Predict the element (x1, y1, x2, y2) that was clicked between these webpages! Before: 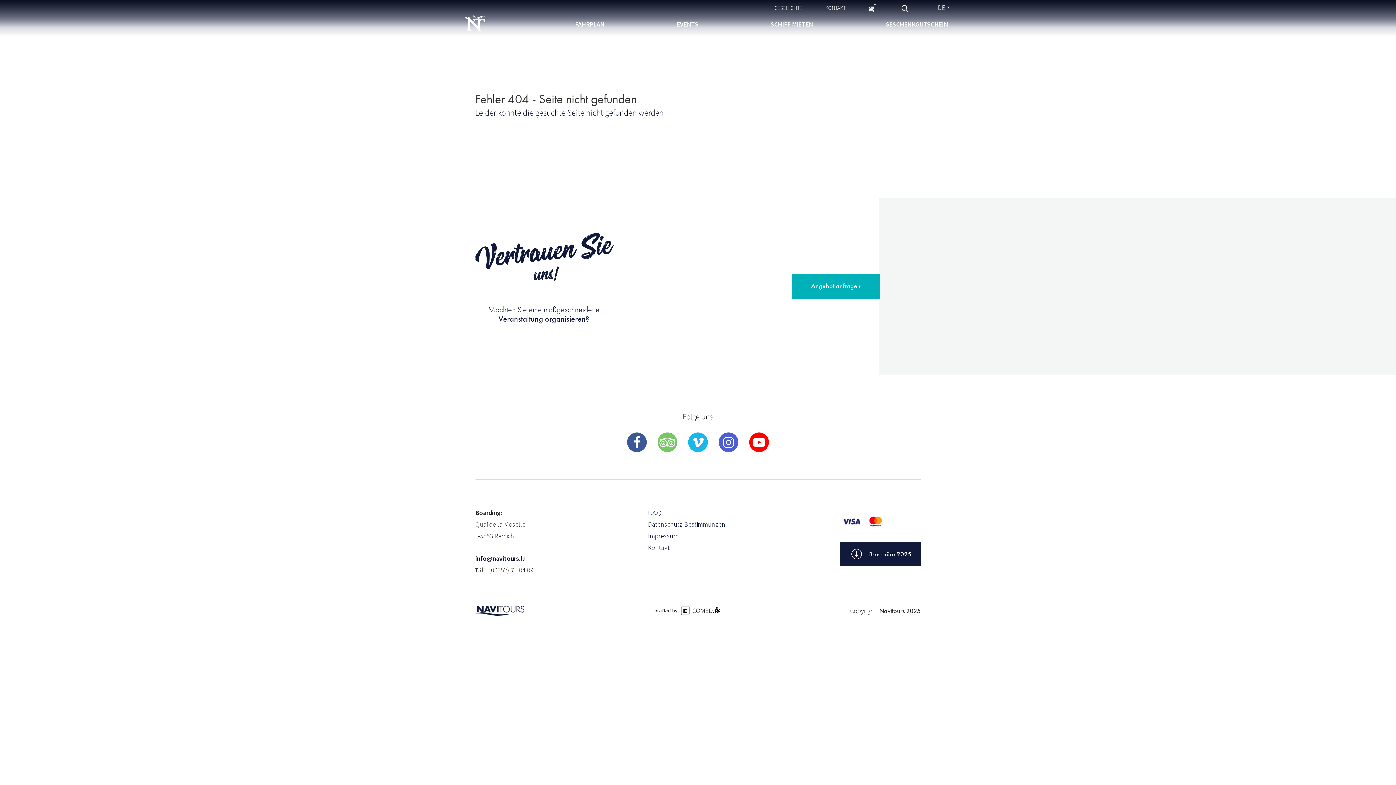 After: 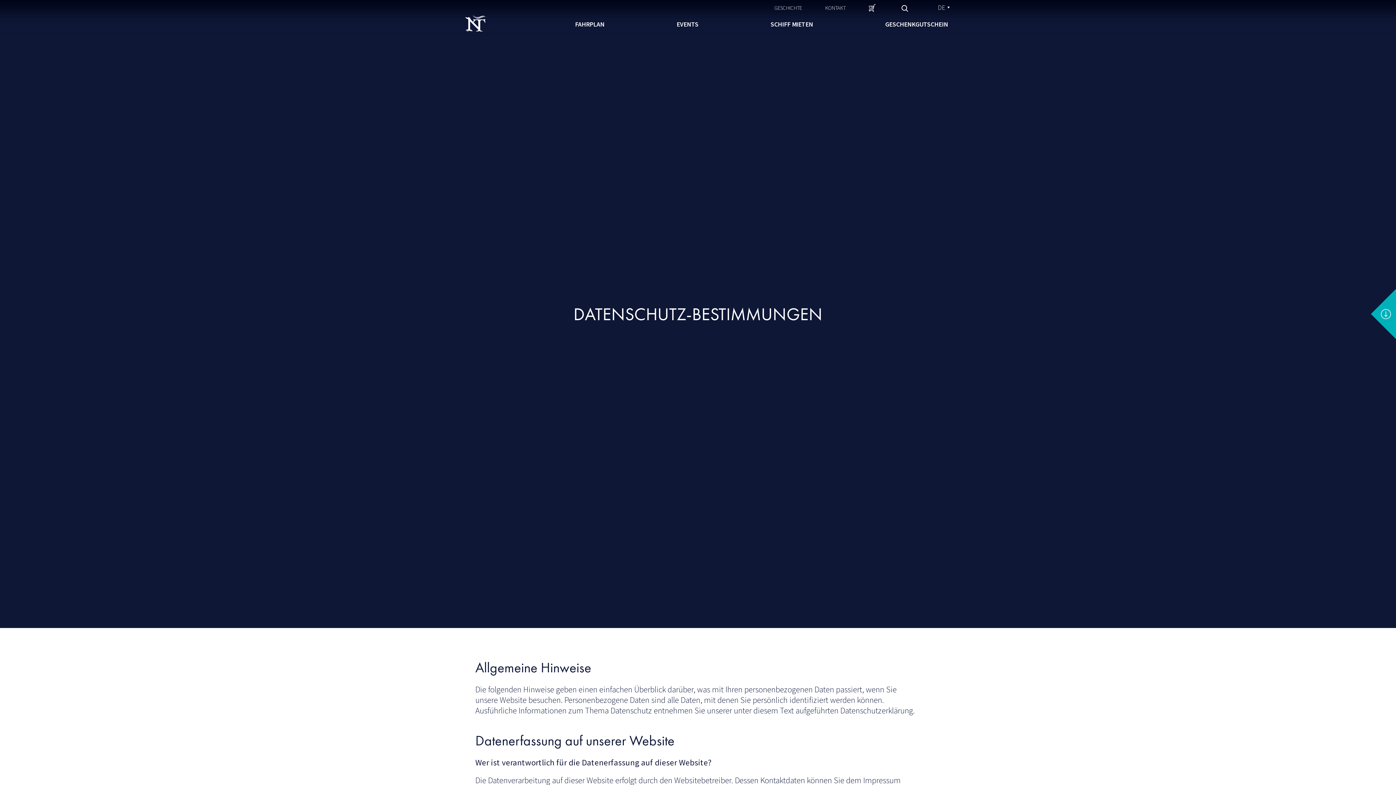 Action: label: Datenschutz-Bestimmungen bbox: (648, 520, 725, 528)